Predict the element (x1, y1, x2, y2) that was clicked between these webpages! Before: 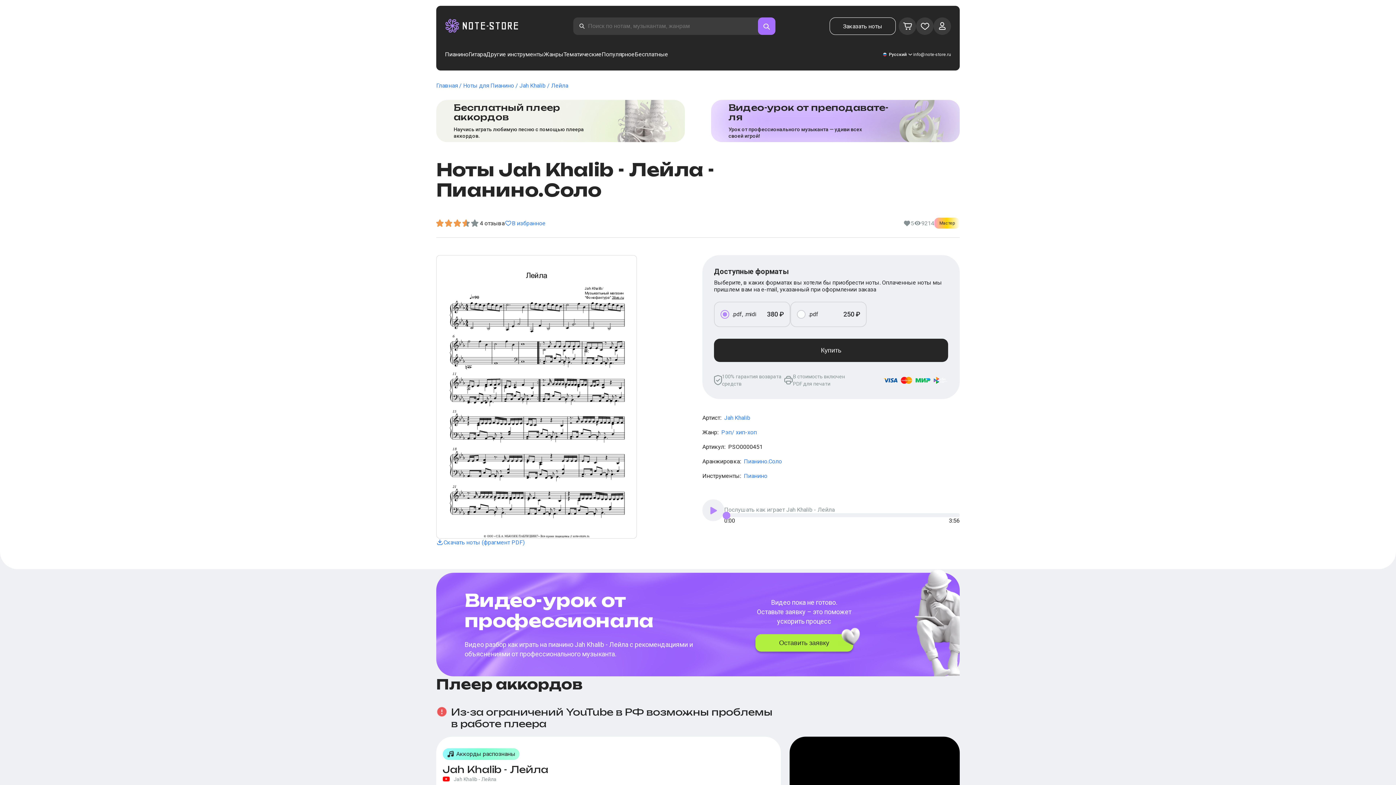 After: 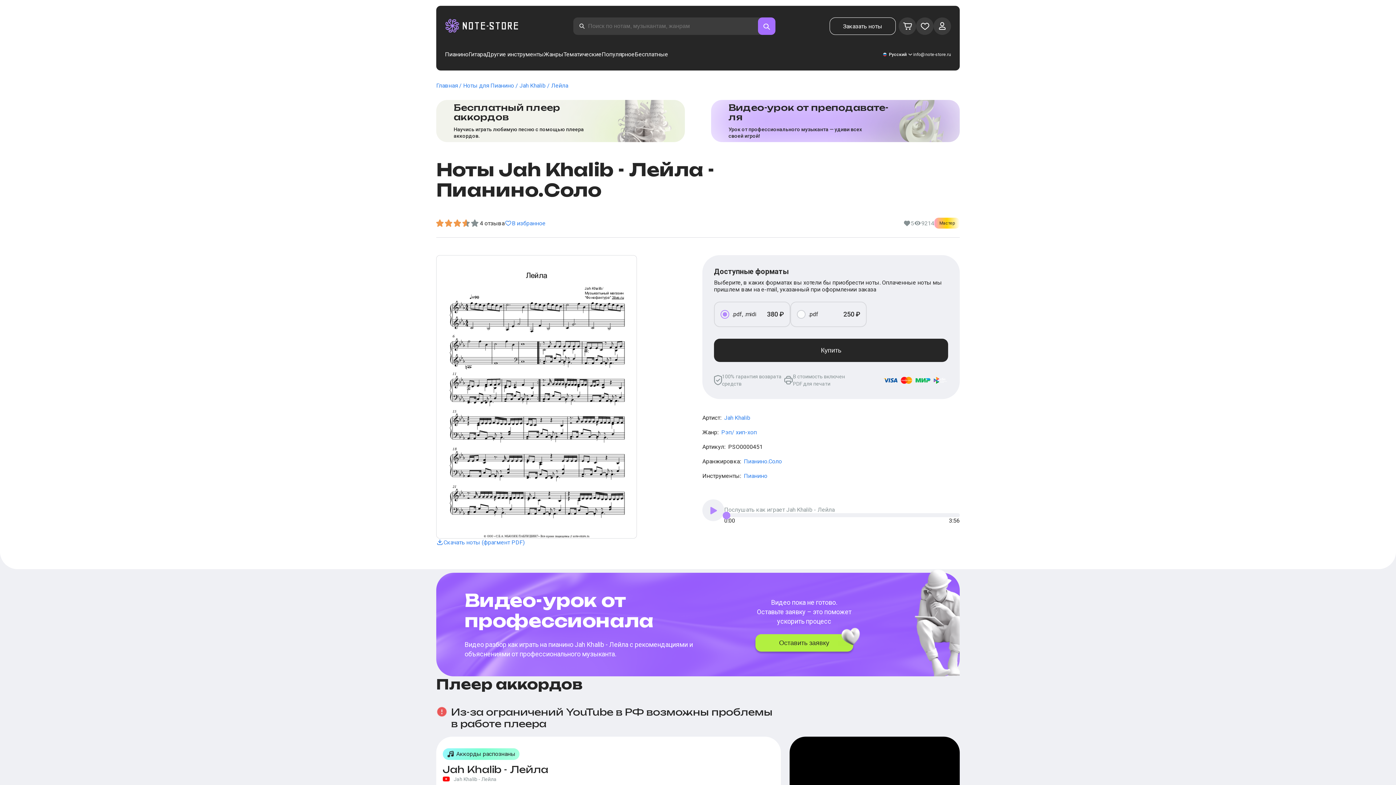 Action: bbox: (758, 17, 775, 34)